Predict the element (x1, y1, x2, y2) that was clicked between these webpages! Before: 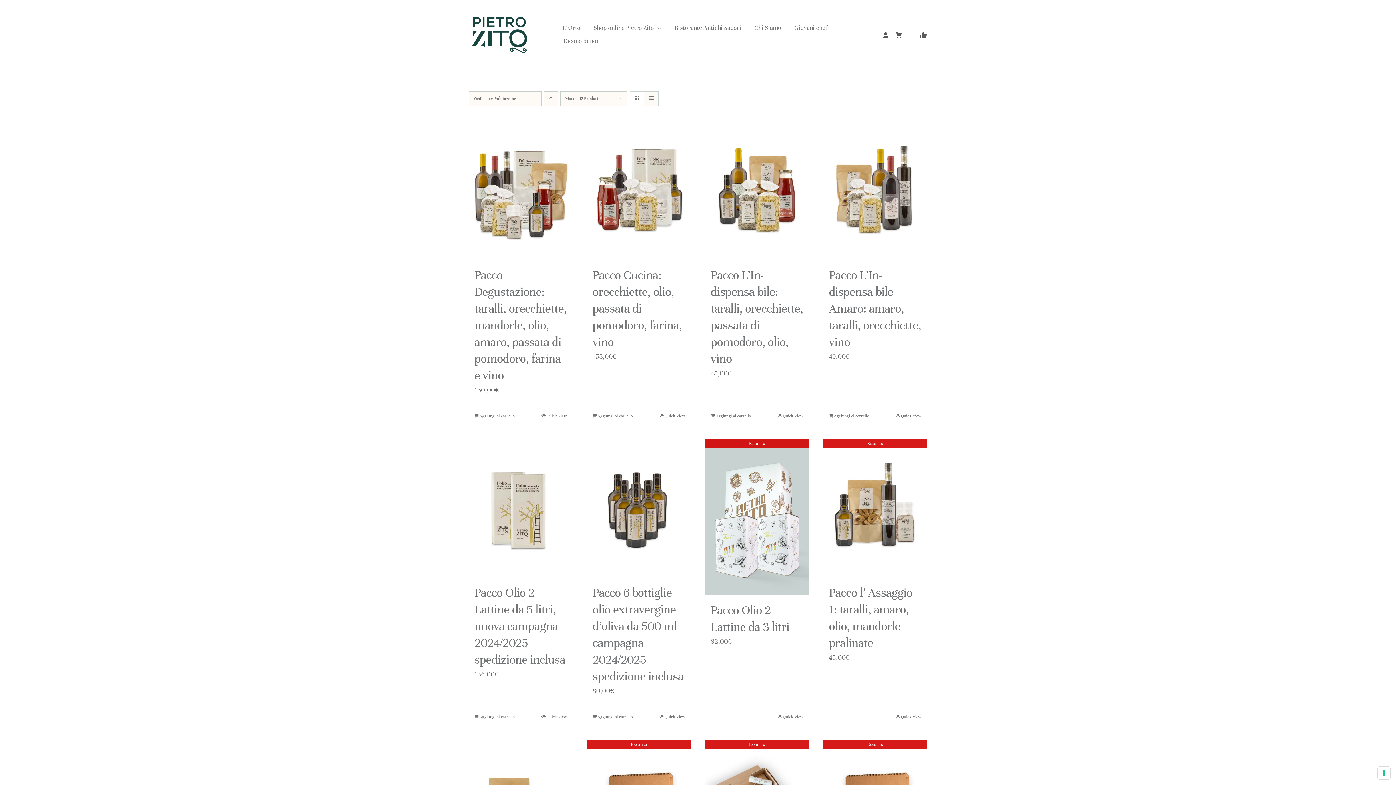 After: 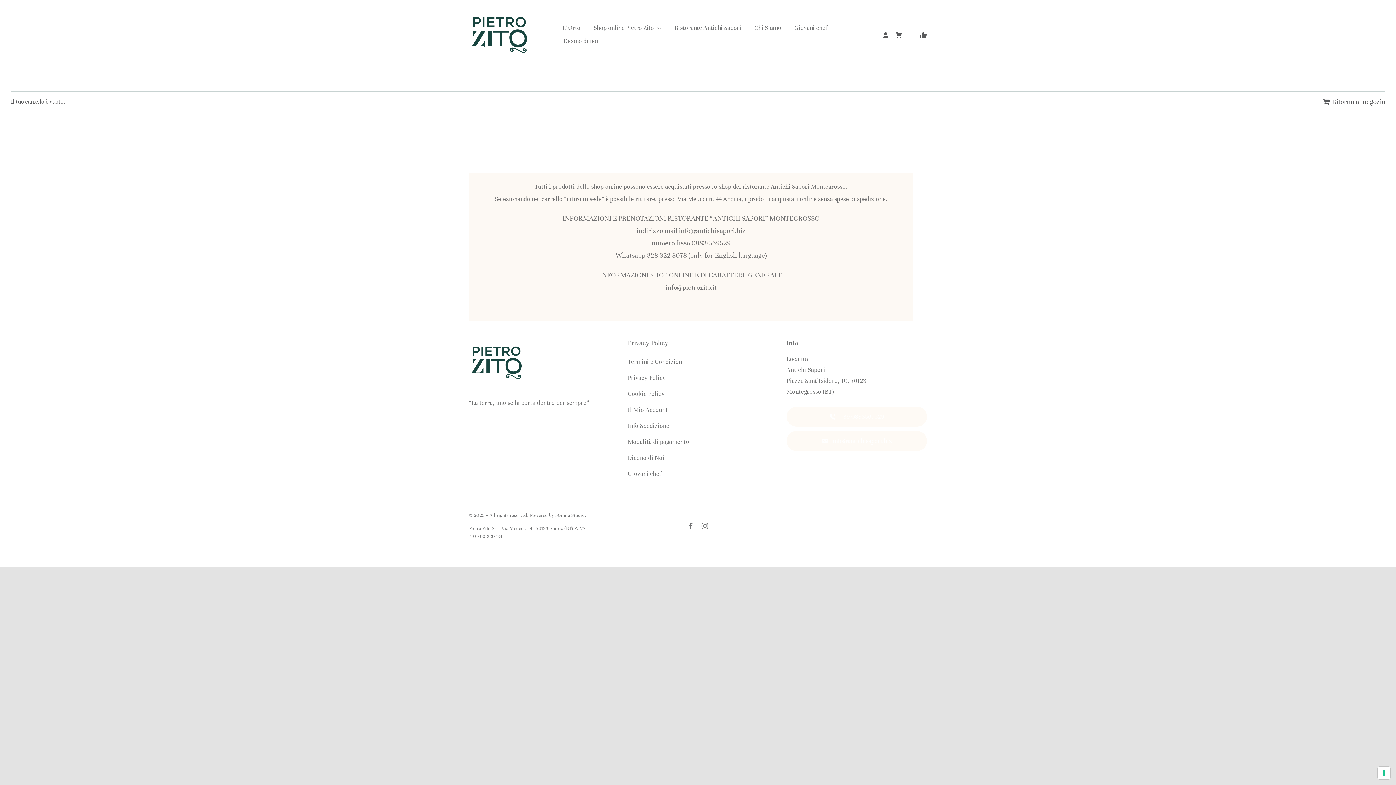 Action: bbox: (895, 28, 914, 41)